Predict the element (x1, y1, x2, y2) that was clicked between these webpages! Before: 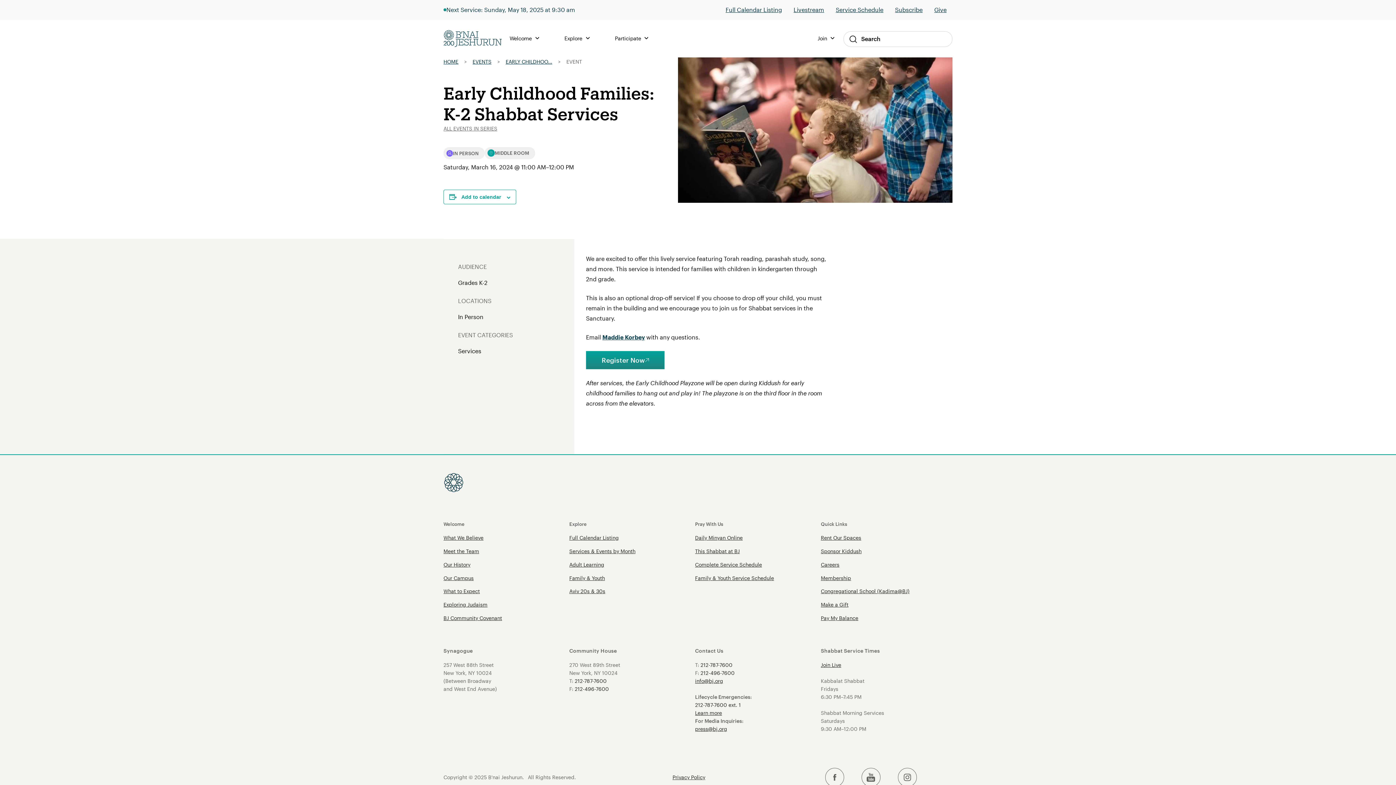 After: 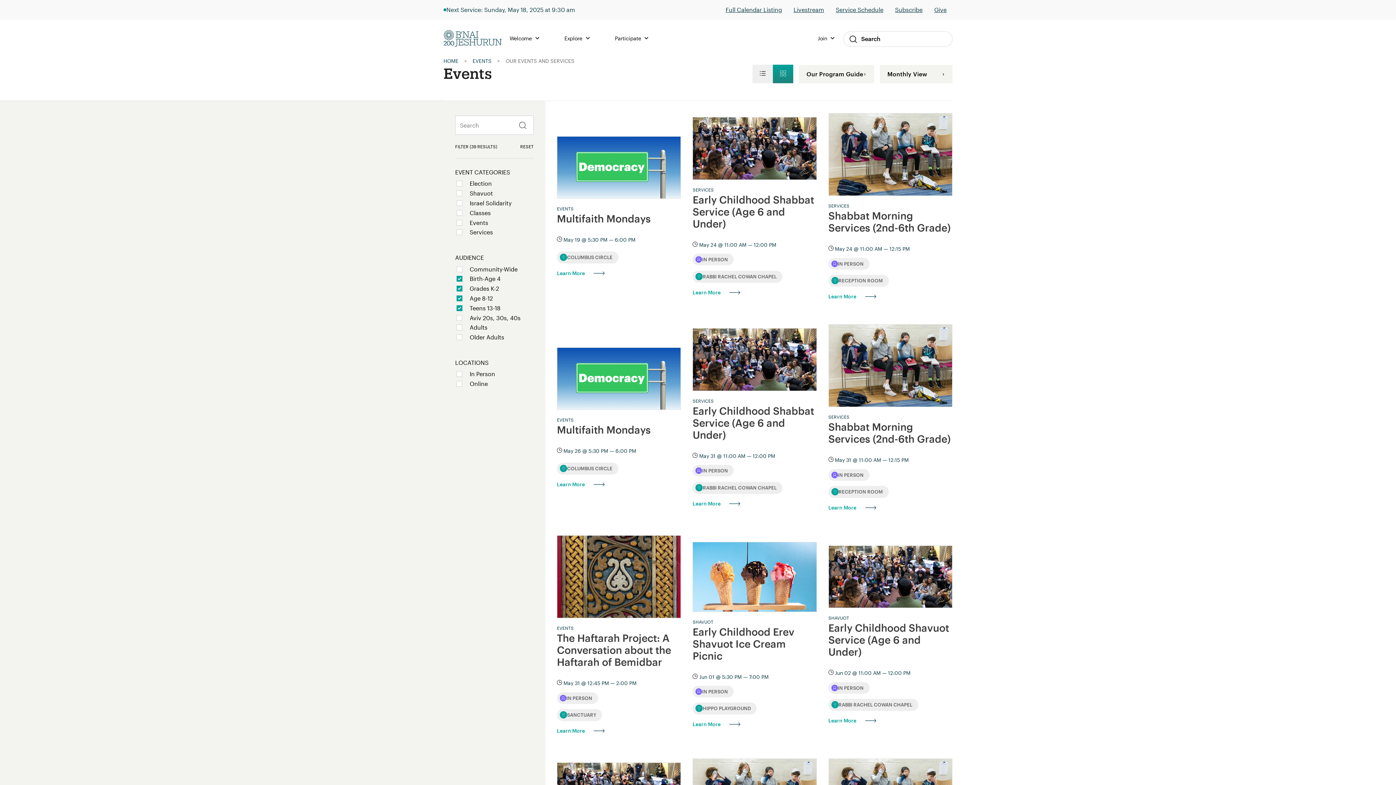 Action: bbox: (569, 575, 605, 581) label: Family & Youth